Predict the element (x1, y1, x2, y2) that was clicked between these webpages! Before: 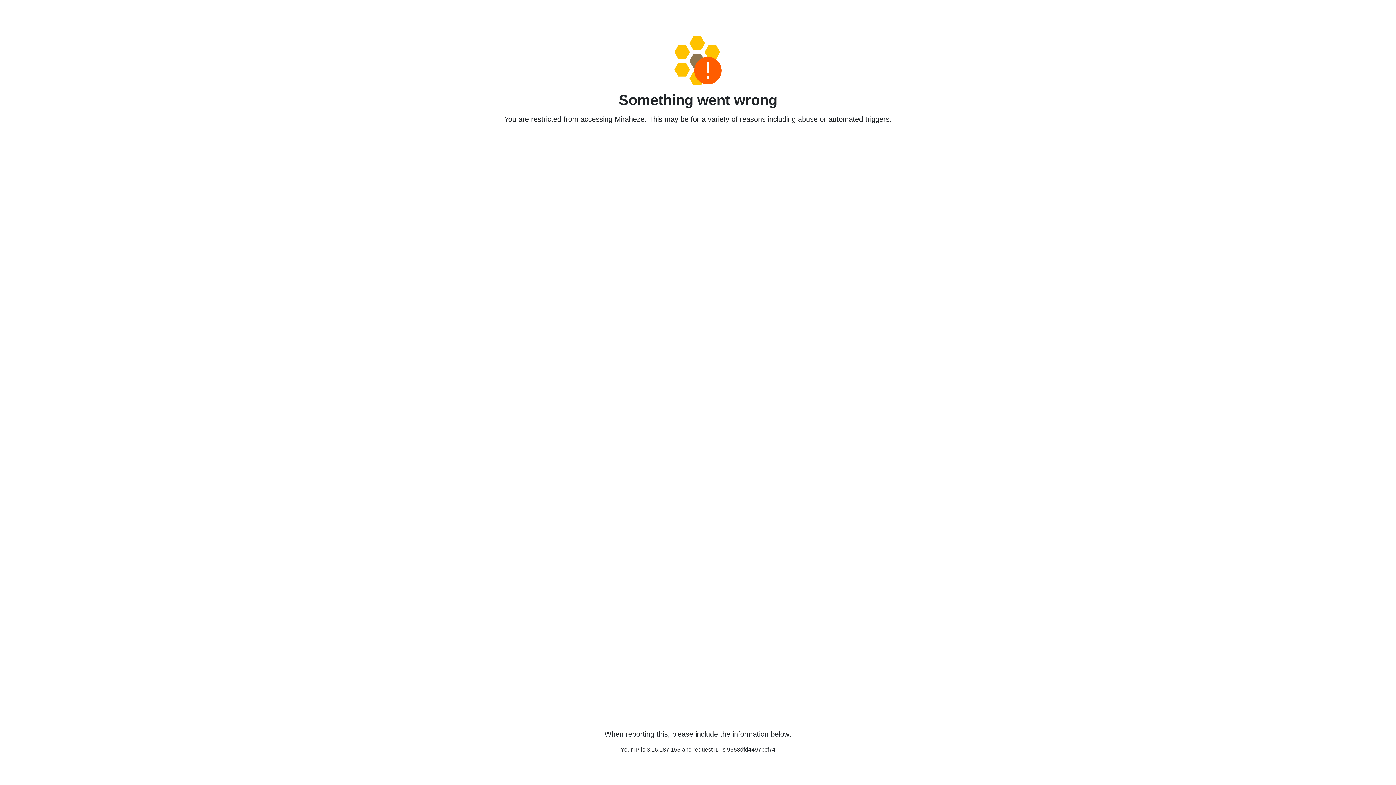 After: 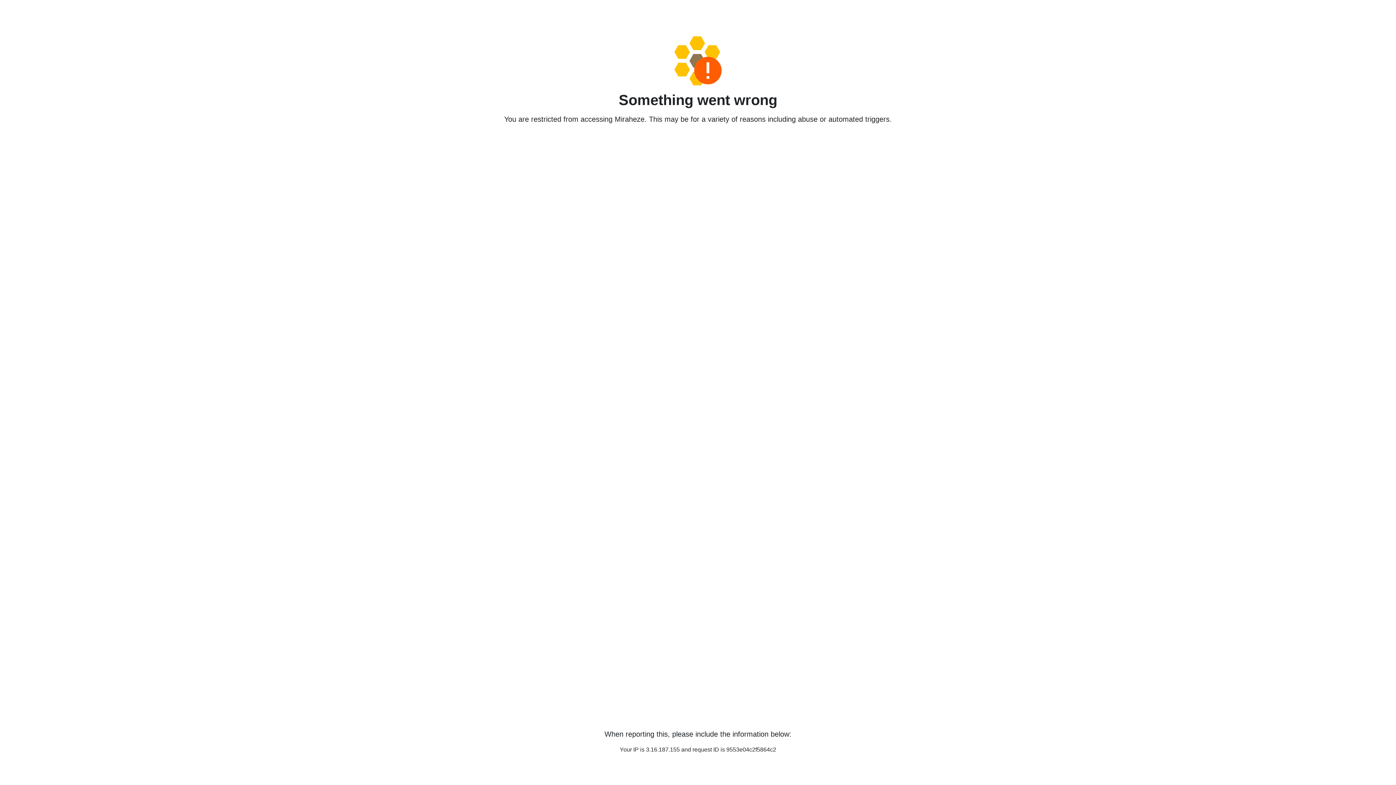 Action: bbox: (458, 36, 938, 85)